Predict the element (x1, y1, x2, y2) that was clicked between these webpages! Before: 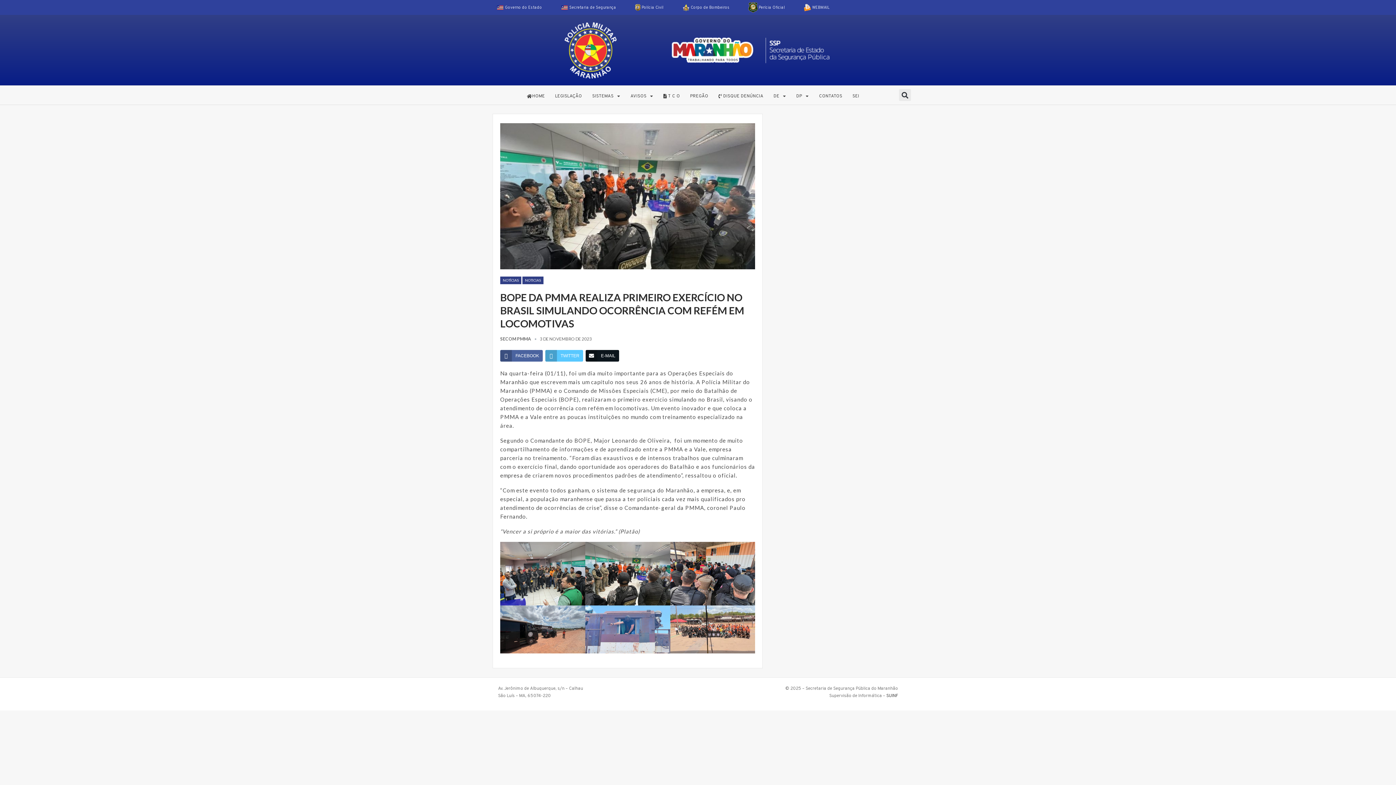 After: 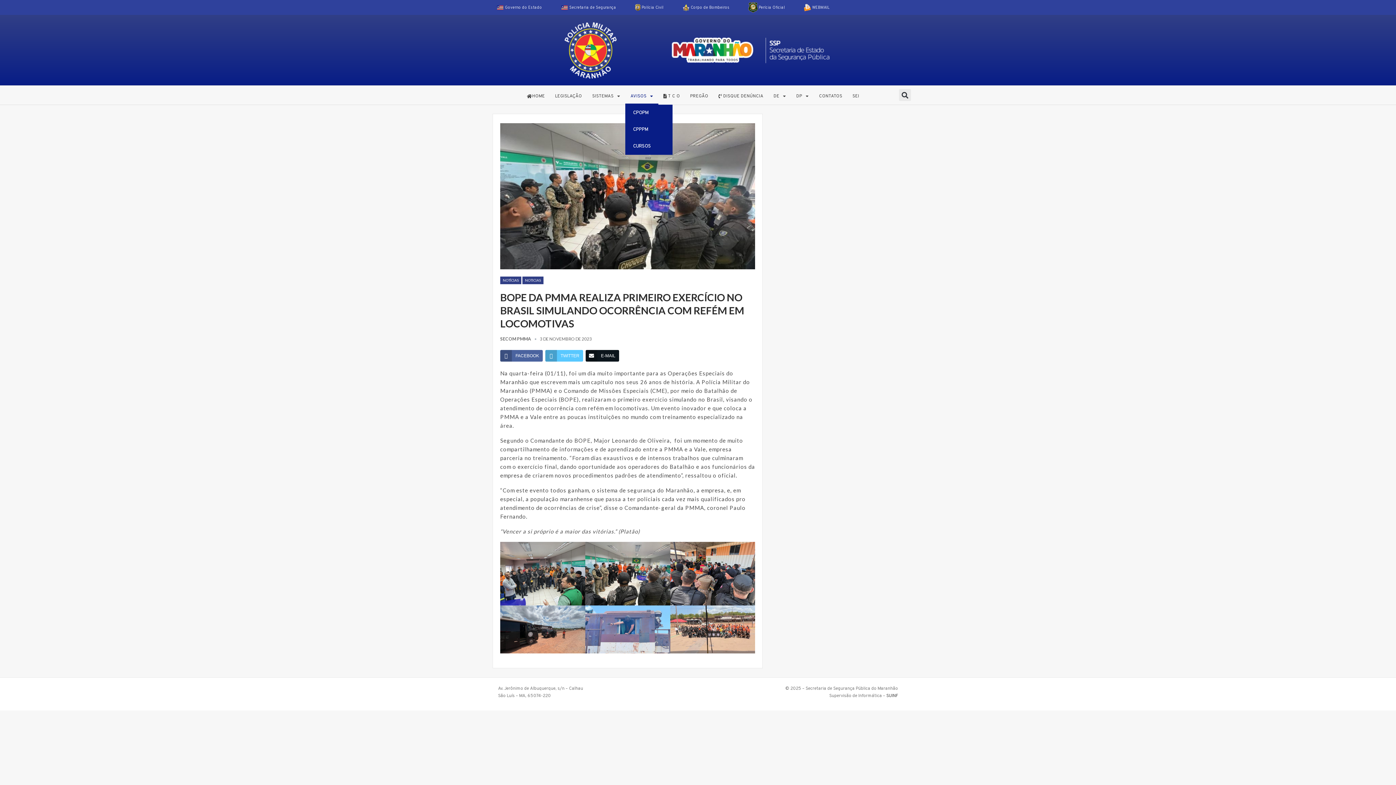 Action: label: AVISOS bbox: (625, 88, 658, 104)